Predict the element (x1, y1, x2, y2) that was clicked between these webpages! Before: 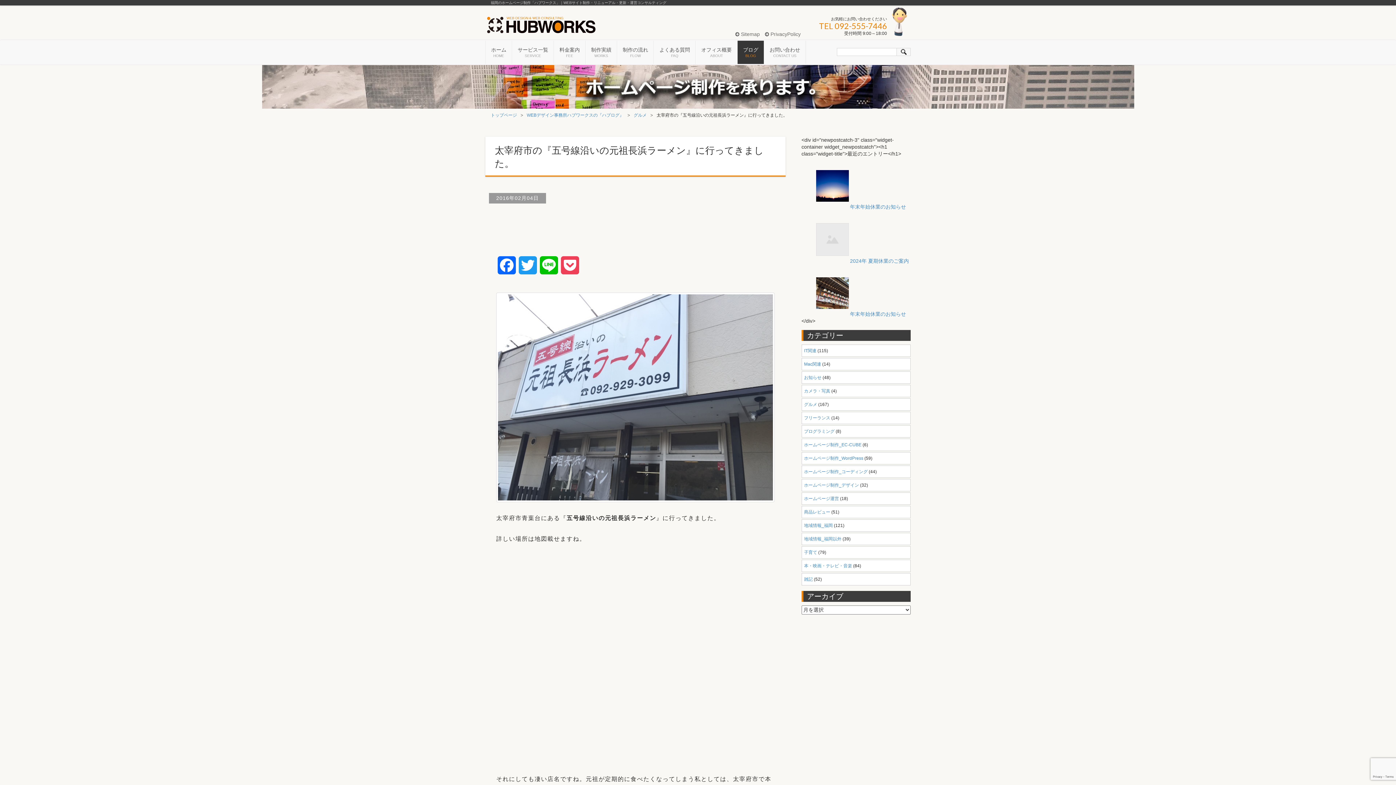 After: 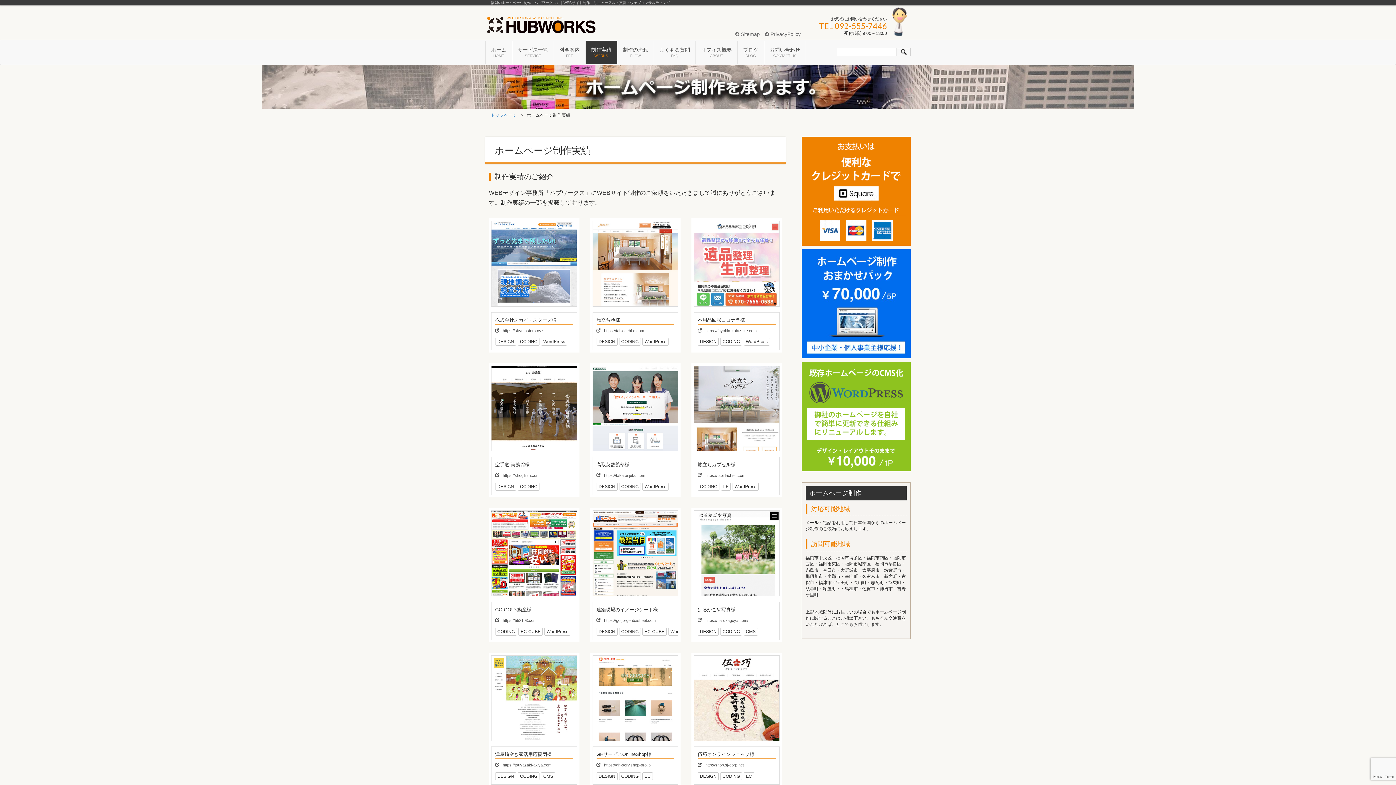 Action: label: 制作実績

WORKS bbox: (585, 40, 617, 64)